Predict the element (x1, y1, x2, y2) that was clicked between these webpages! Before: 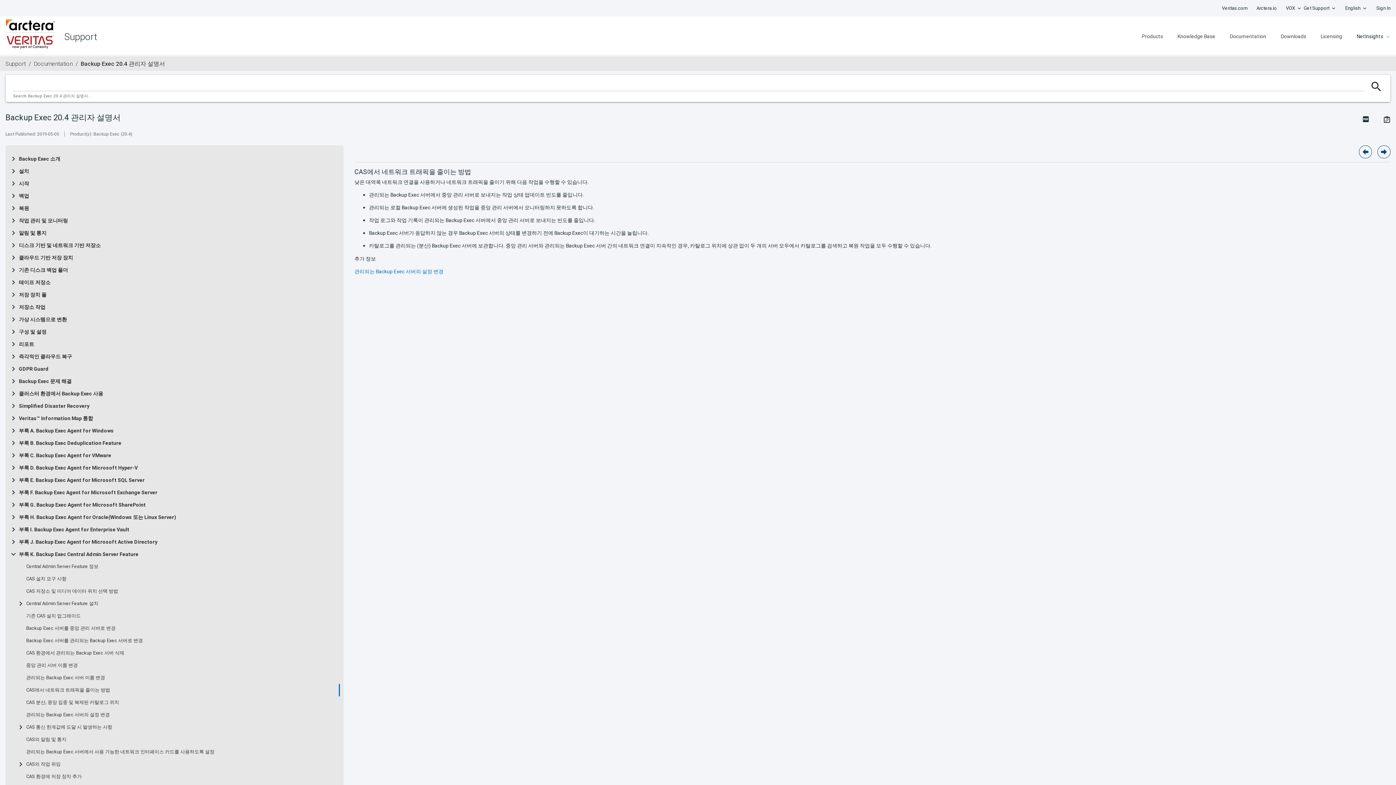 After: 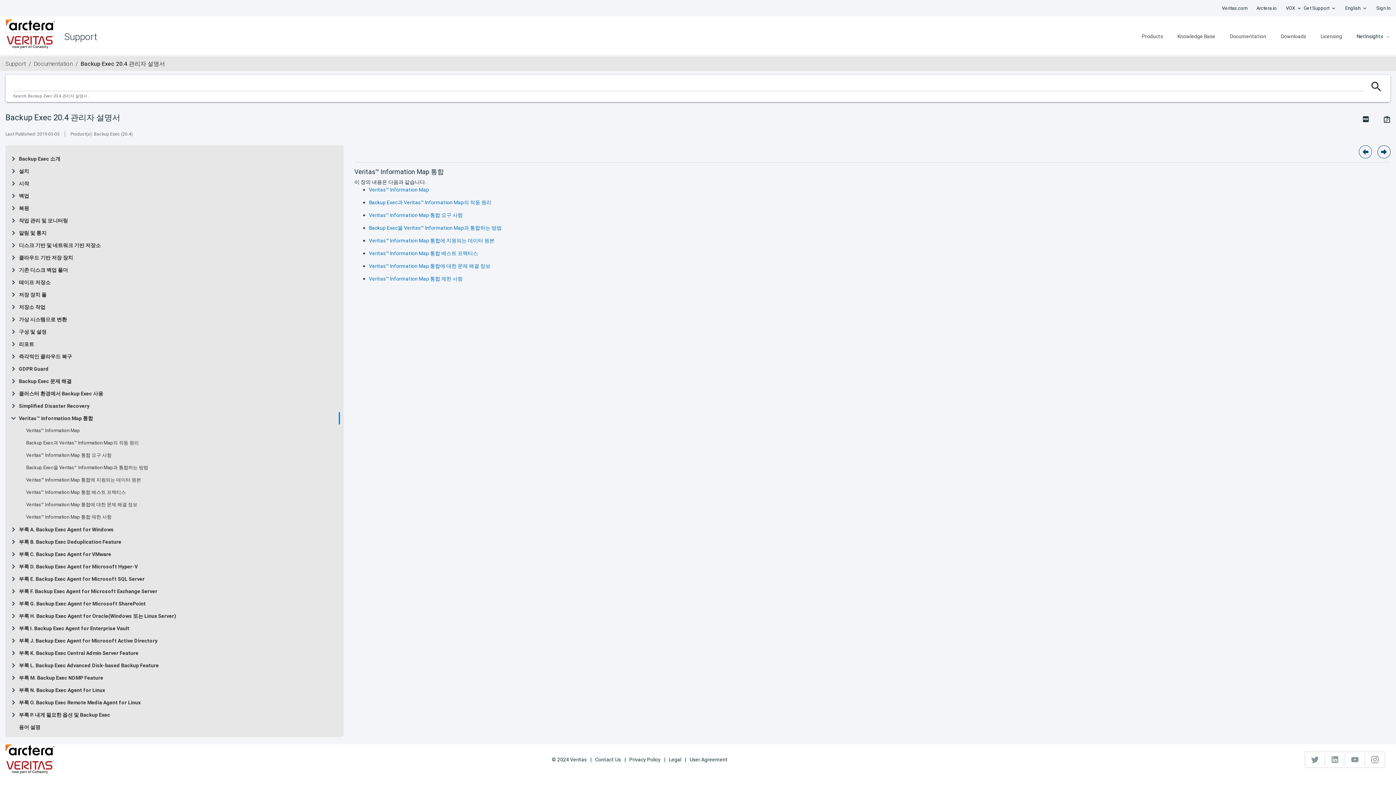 Action: label: Veritas™ Information Map 통합 bbox: (18, 415, 93, 421)